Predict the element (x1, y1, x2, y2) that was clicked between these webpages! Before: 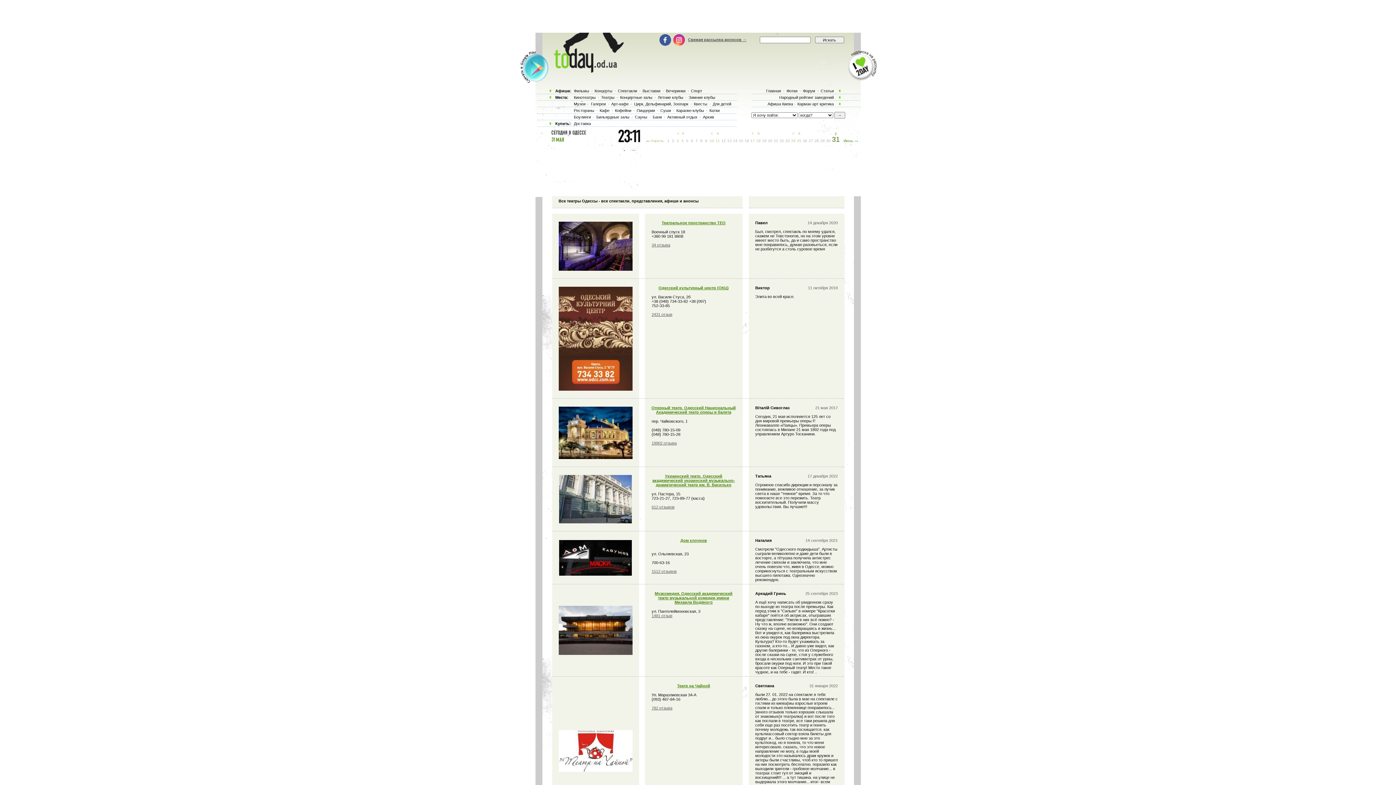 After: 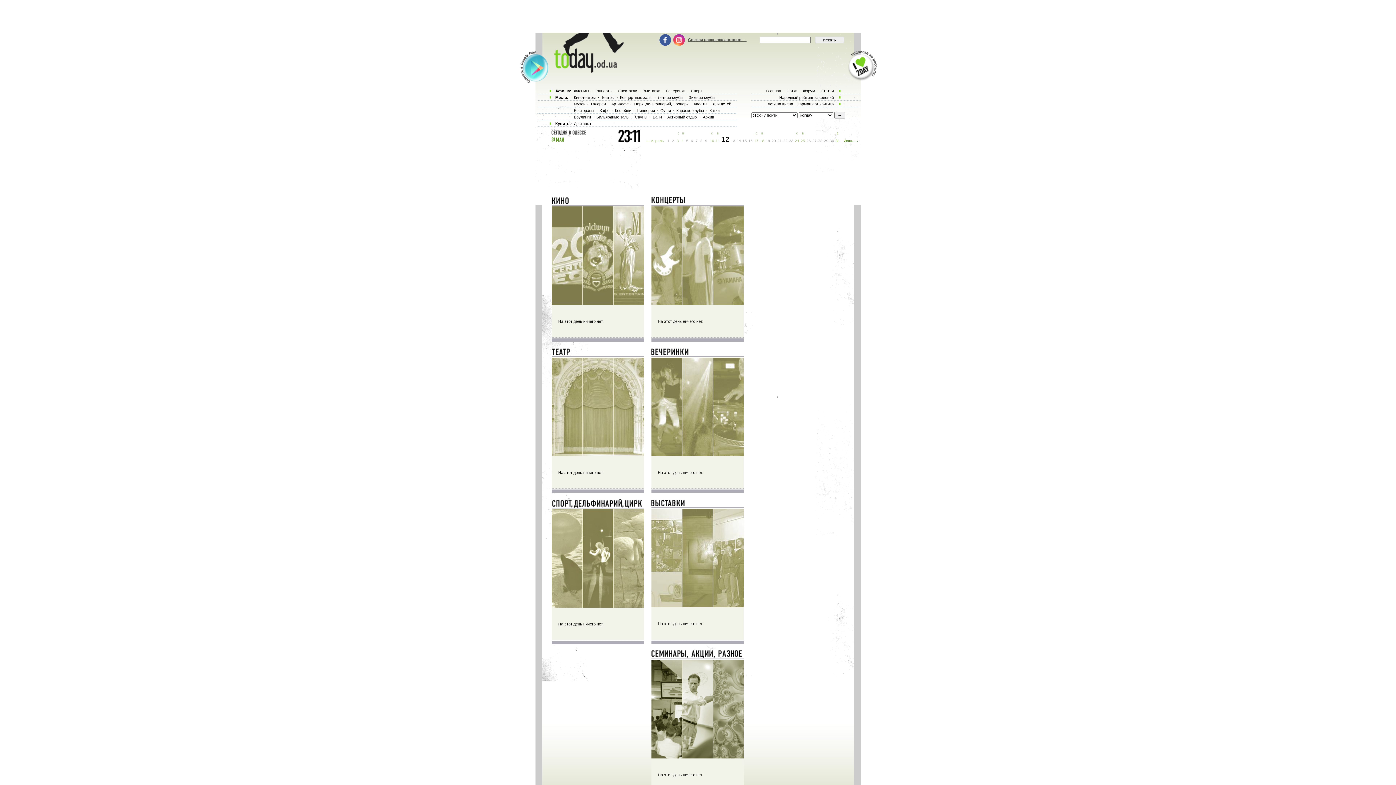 Action: label: 12 bbox: (721, 138, 726, 142)